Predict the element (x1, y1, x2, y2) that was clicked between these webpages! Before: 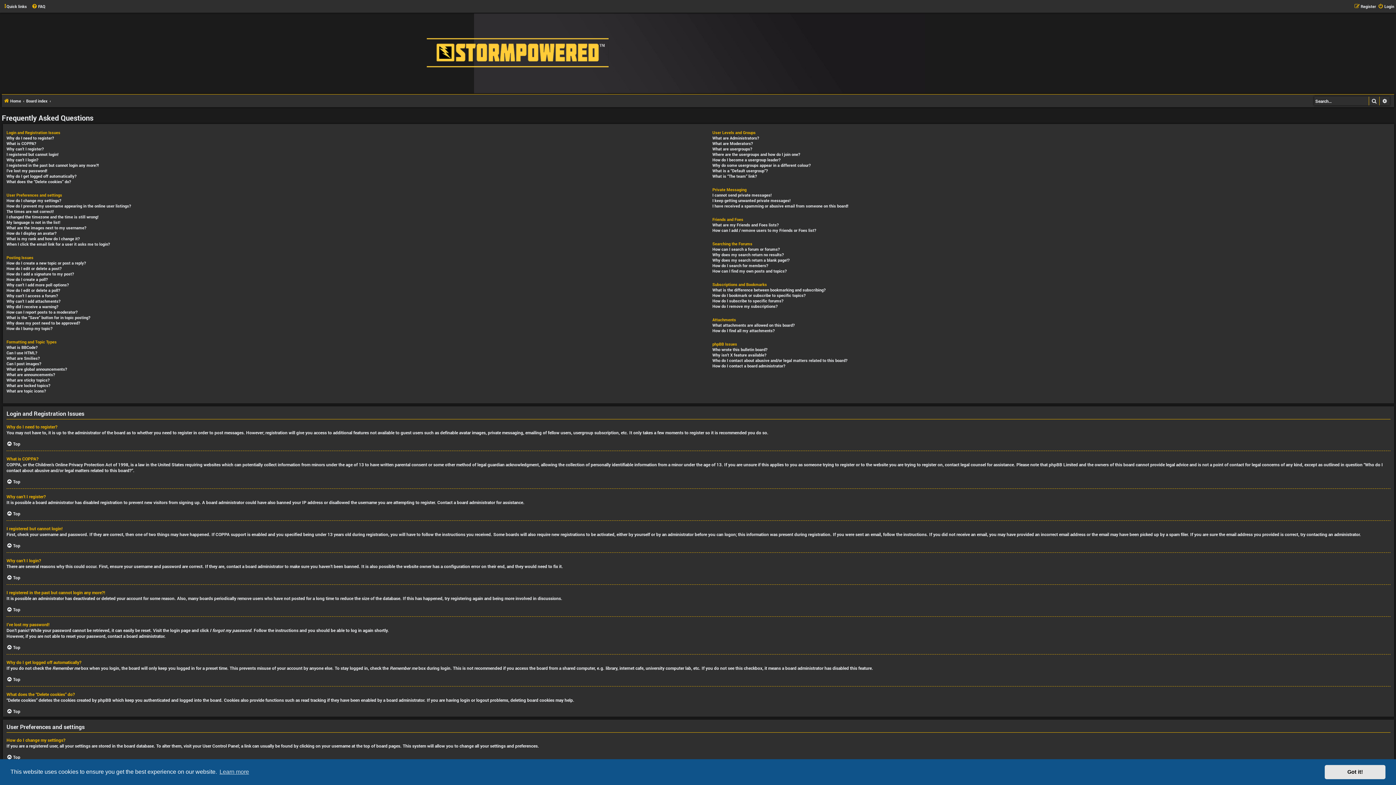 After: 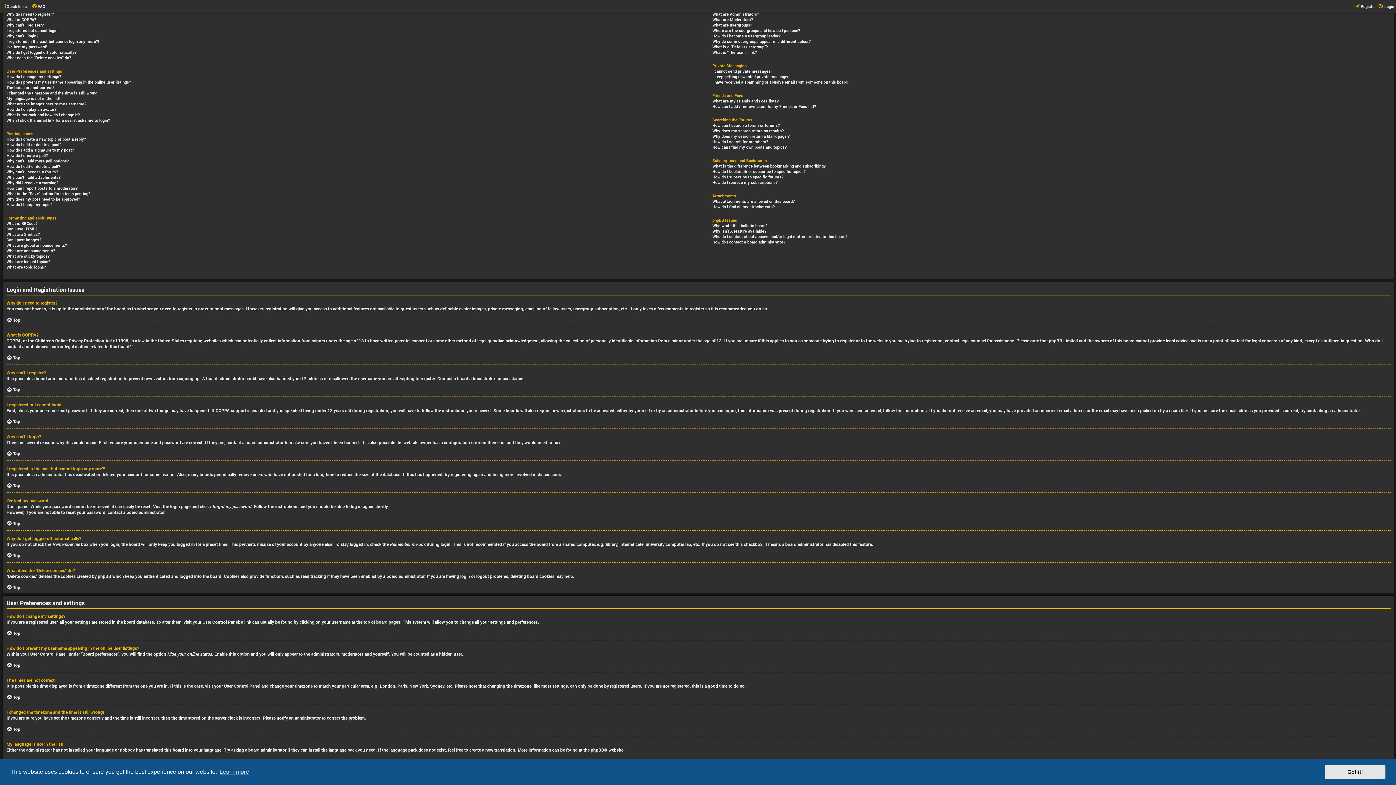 Action: label: Top bbox: (6, 511, 20, 516)